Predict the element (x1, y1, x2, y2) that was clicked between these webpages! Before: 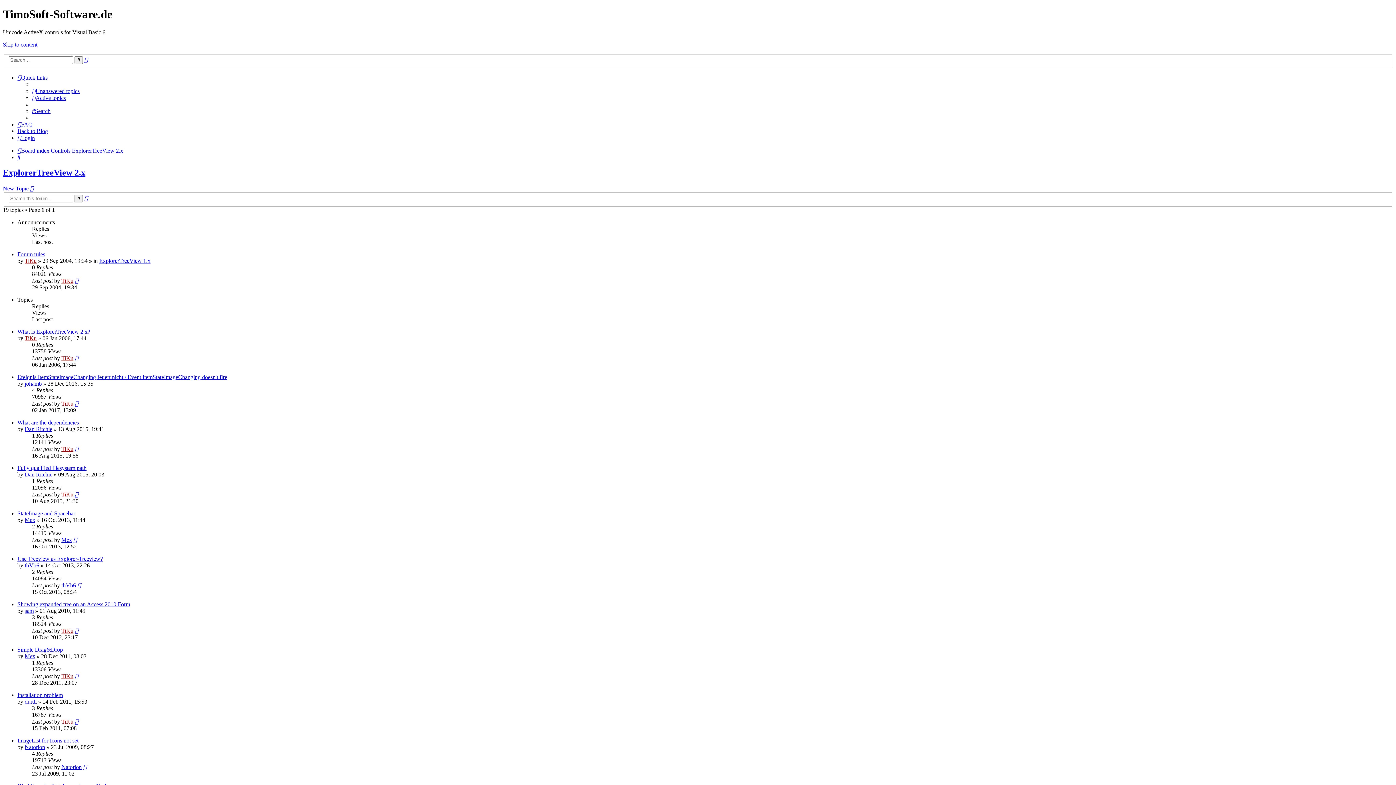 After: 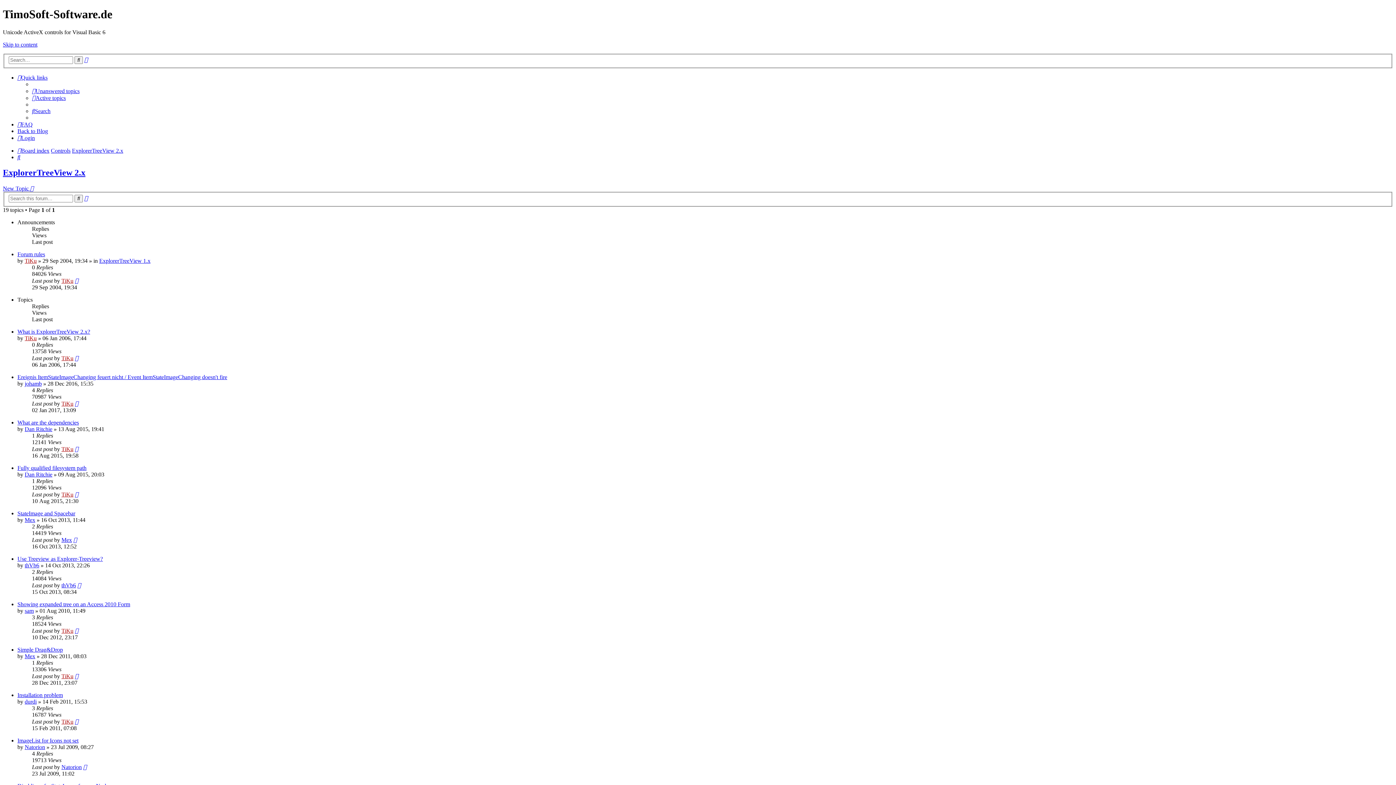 Action: label: ExplorerTreeView 2.x bbox: (2, 168, 85, 177)